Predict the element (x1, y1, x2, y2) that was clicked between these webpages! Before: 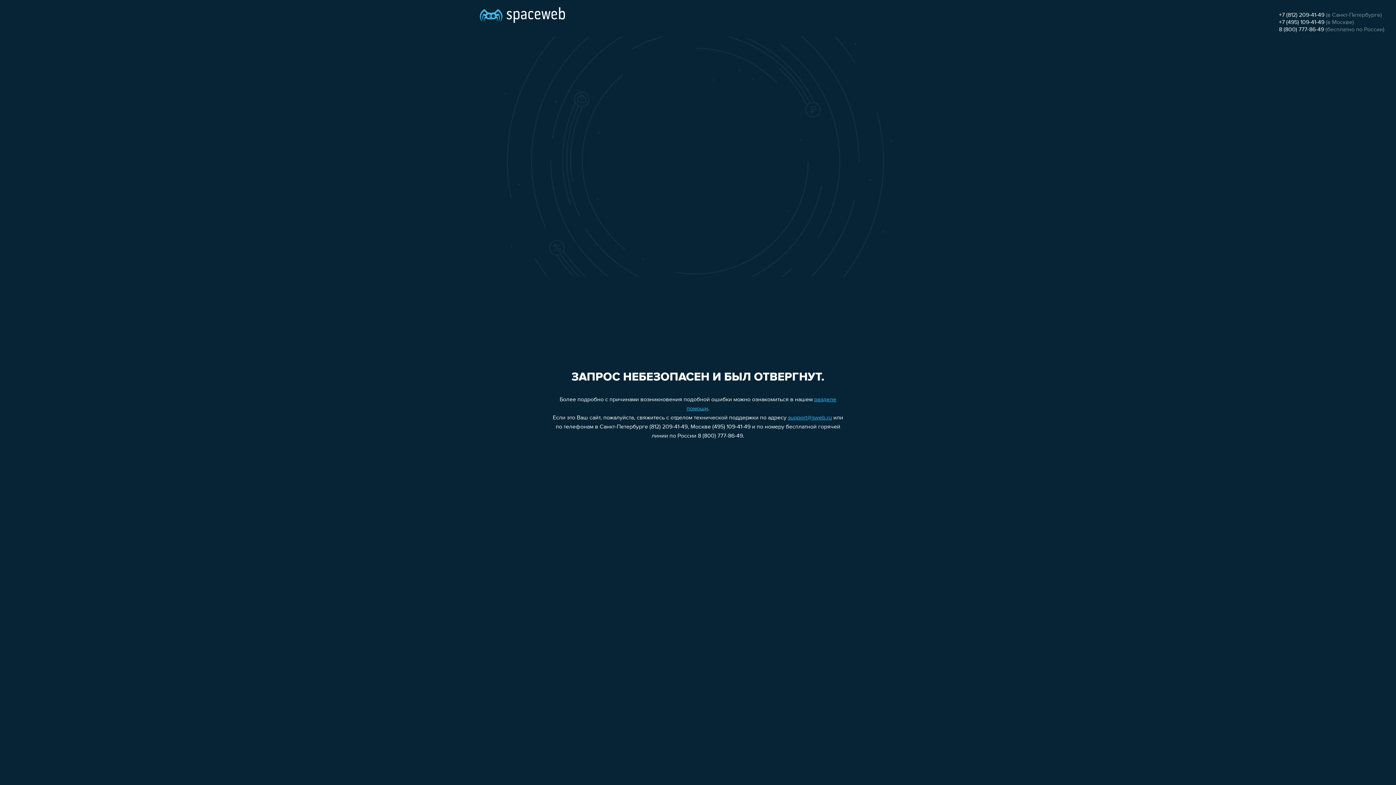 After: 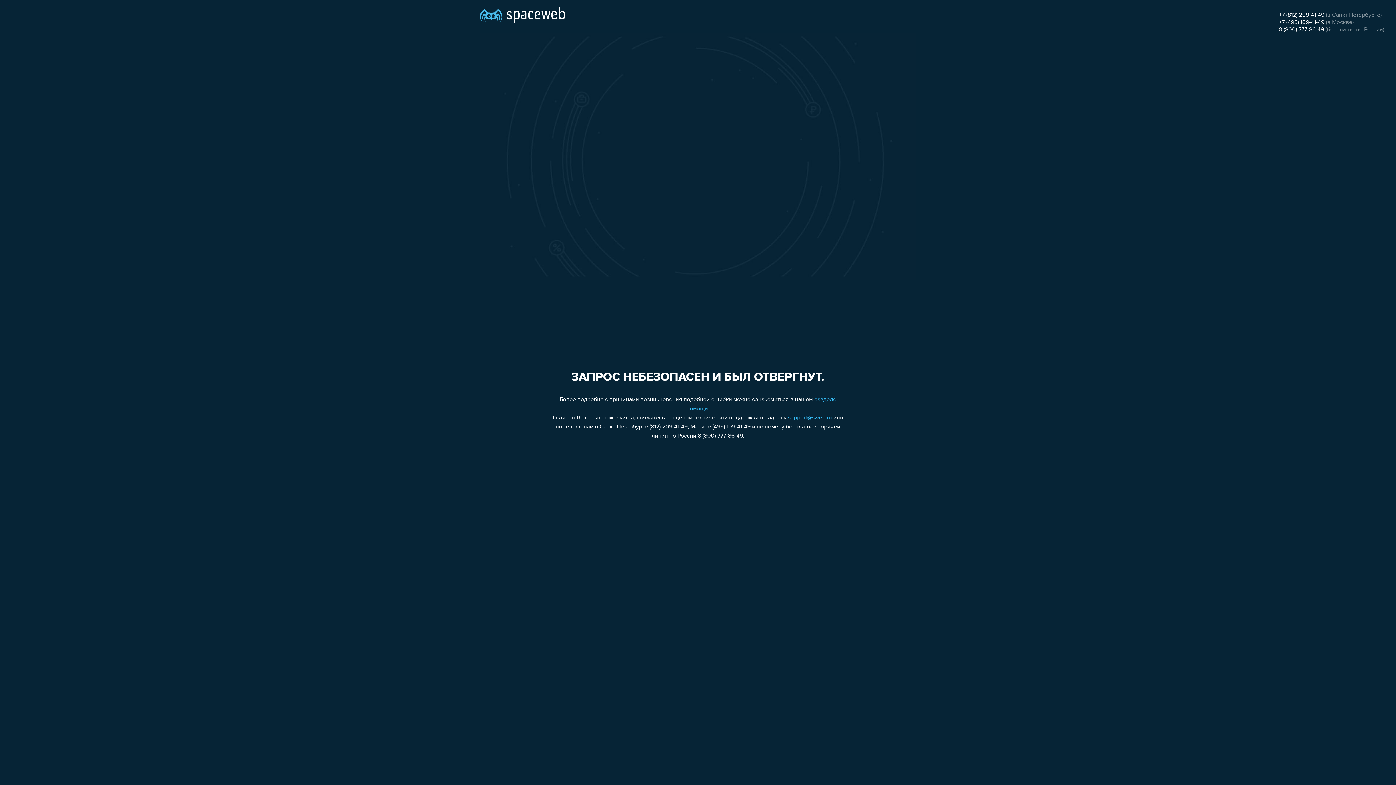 Action: label: +7 (812) 209-41-49 bbox: (1279, 12, 1324, 18)